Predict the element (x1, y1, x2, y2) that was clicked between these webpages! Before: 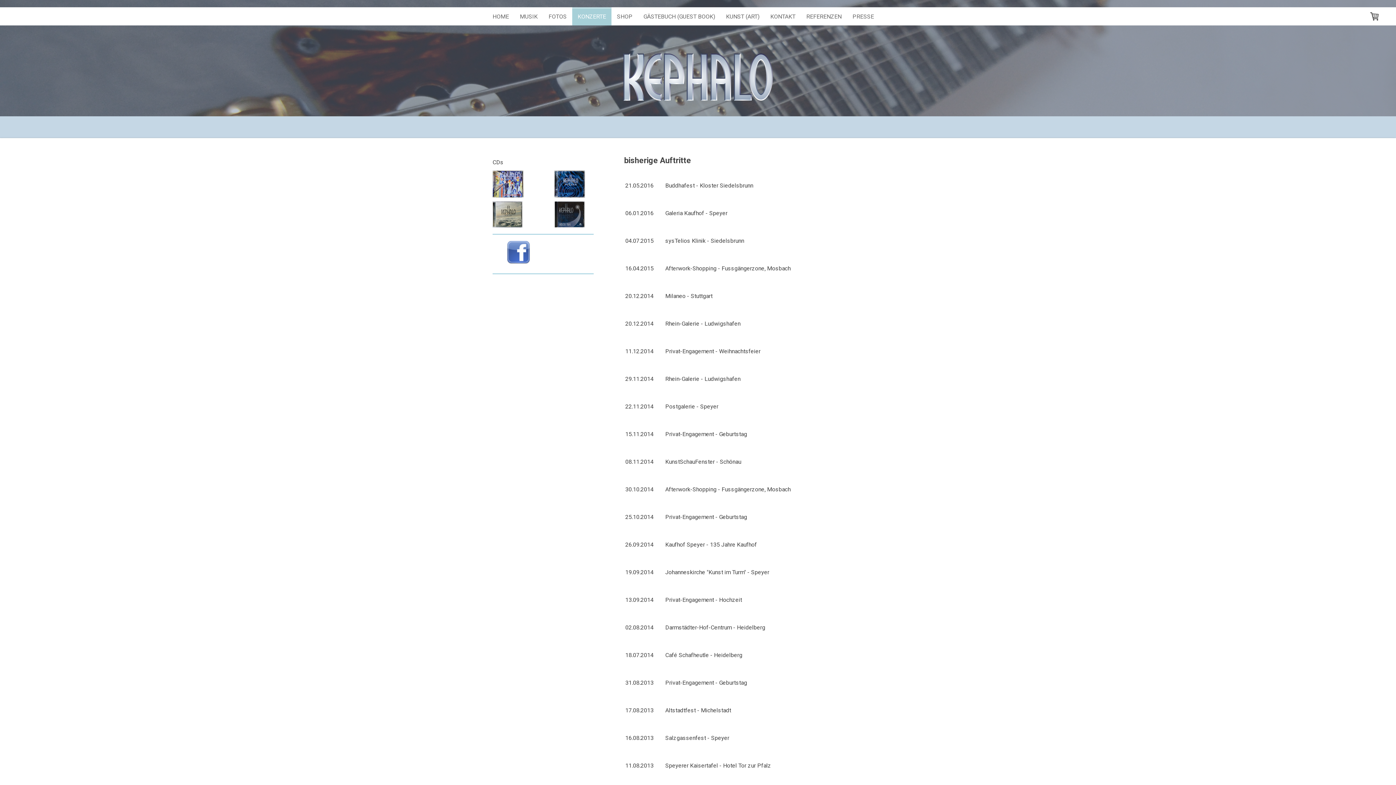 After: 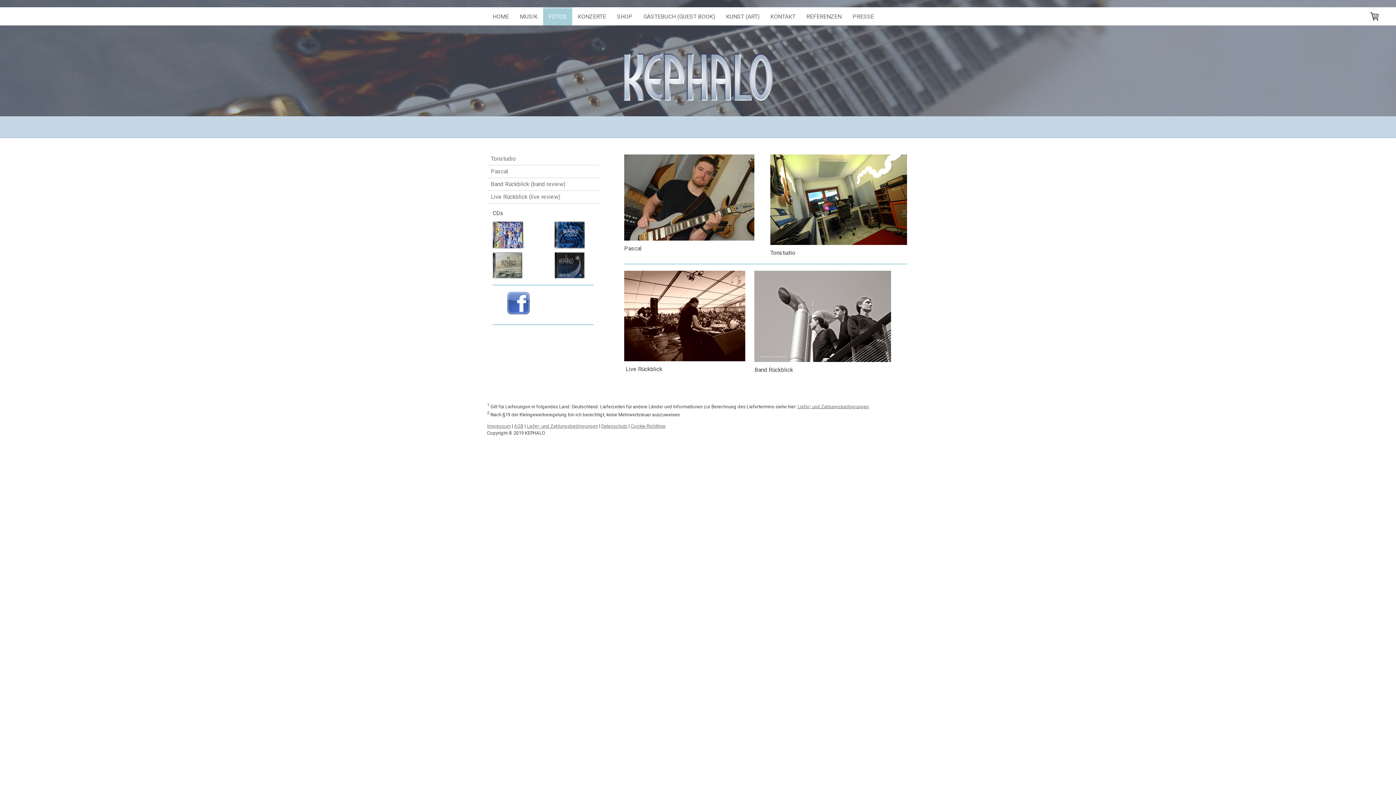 Action: label: FOTOS bbox: (543, 7, 572, 25)